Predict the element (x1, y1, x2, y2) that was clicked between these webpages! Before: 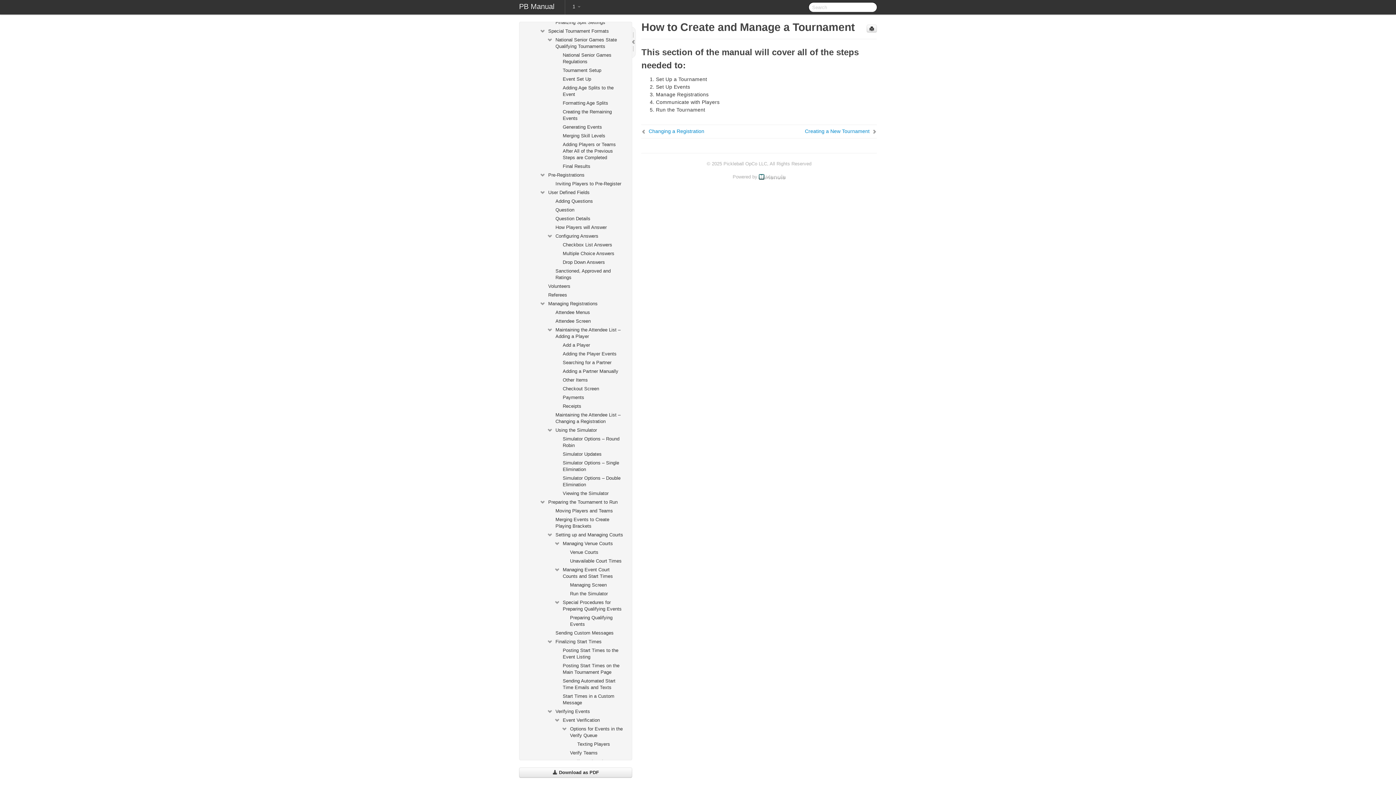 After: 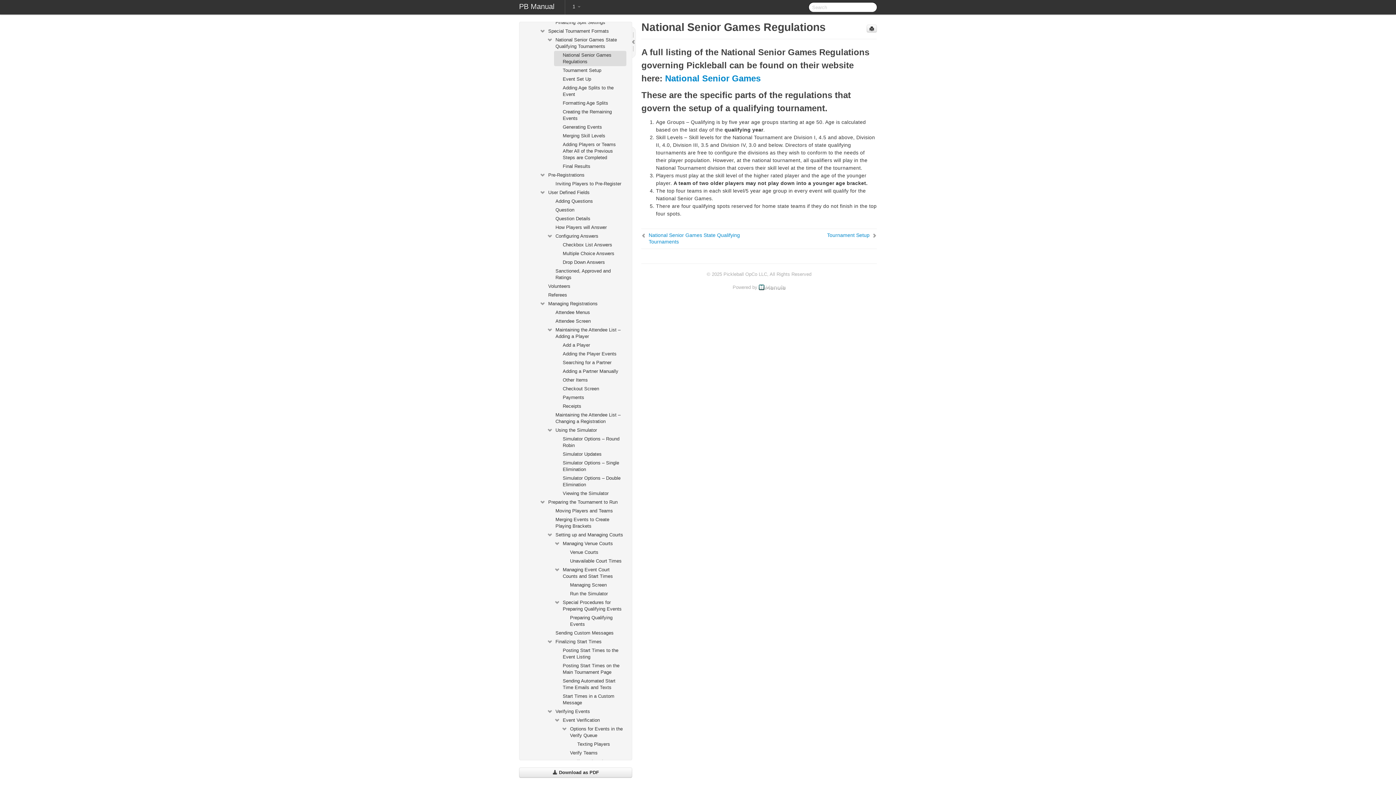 Action: bbox: (554, 50, 626, 66) label: National Senior Games Regulations